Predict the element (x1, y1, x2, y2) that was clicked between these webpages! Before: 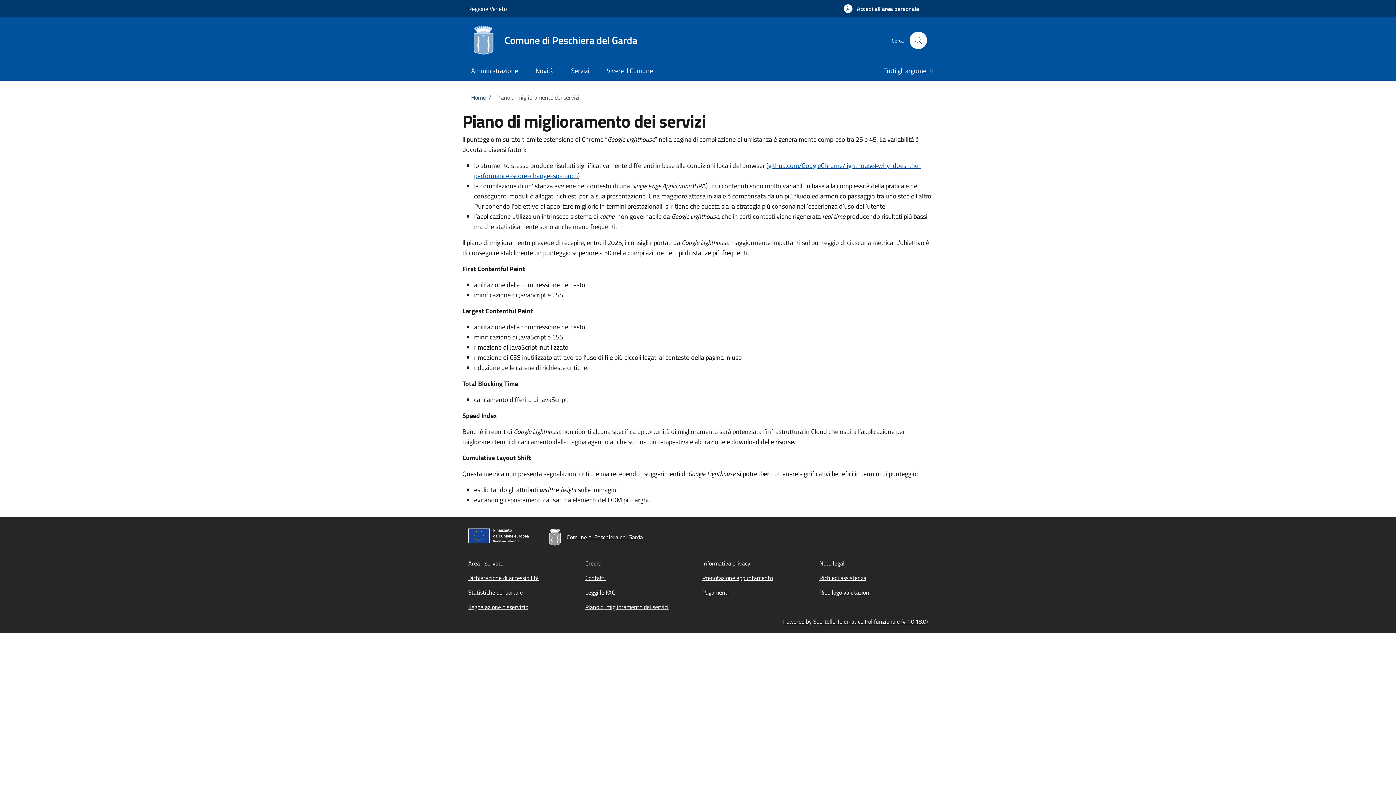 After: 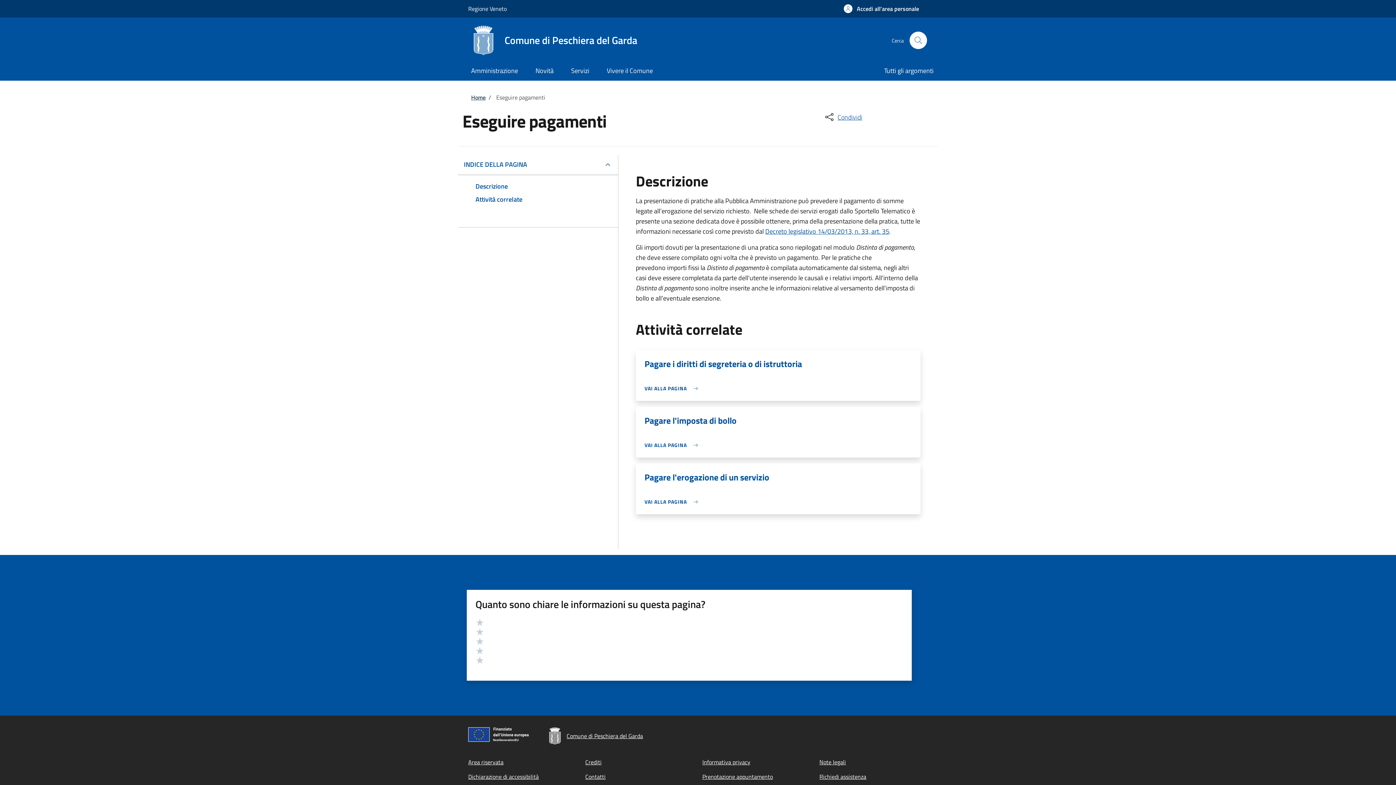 Action: bbox: (702, 588, 729, 597) label: Pagamenti